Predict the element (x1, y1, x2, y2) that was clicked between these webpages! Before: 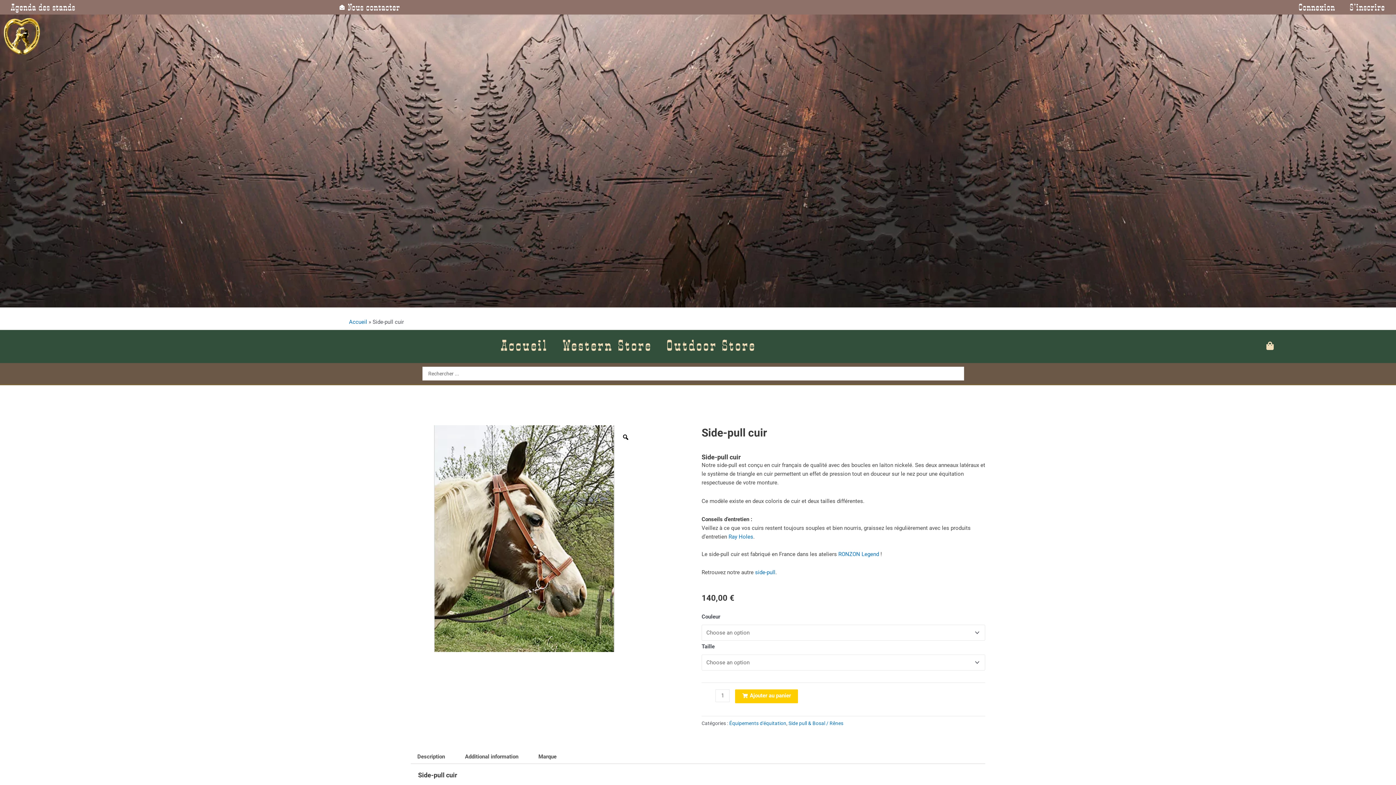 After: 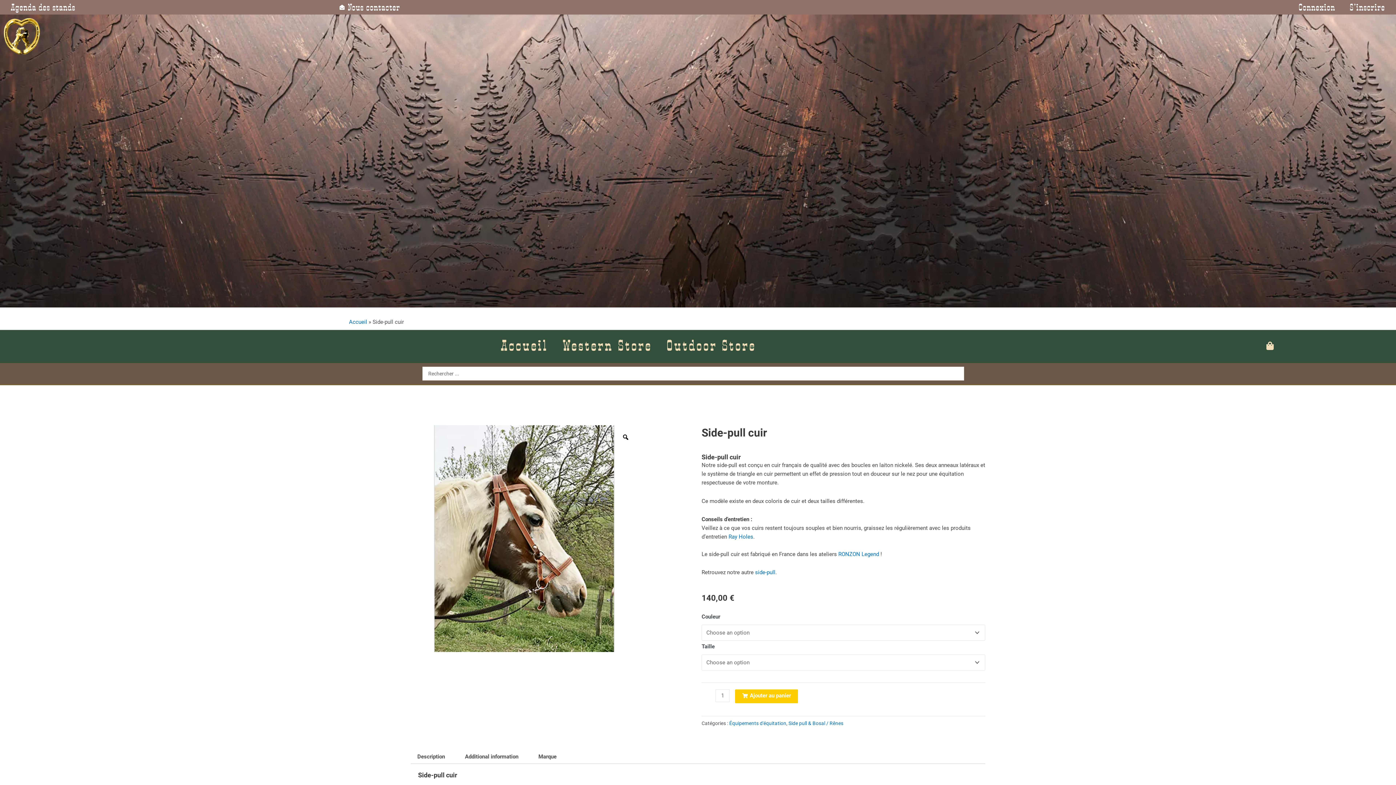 Action: bbox: (619, 431, 632, 444)